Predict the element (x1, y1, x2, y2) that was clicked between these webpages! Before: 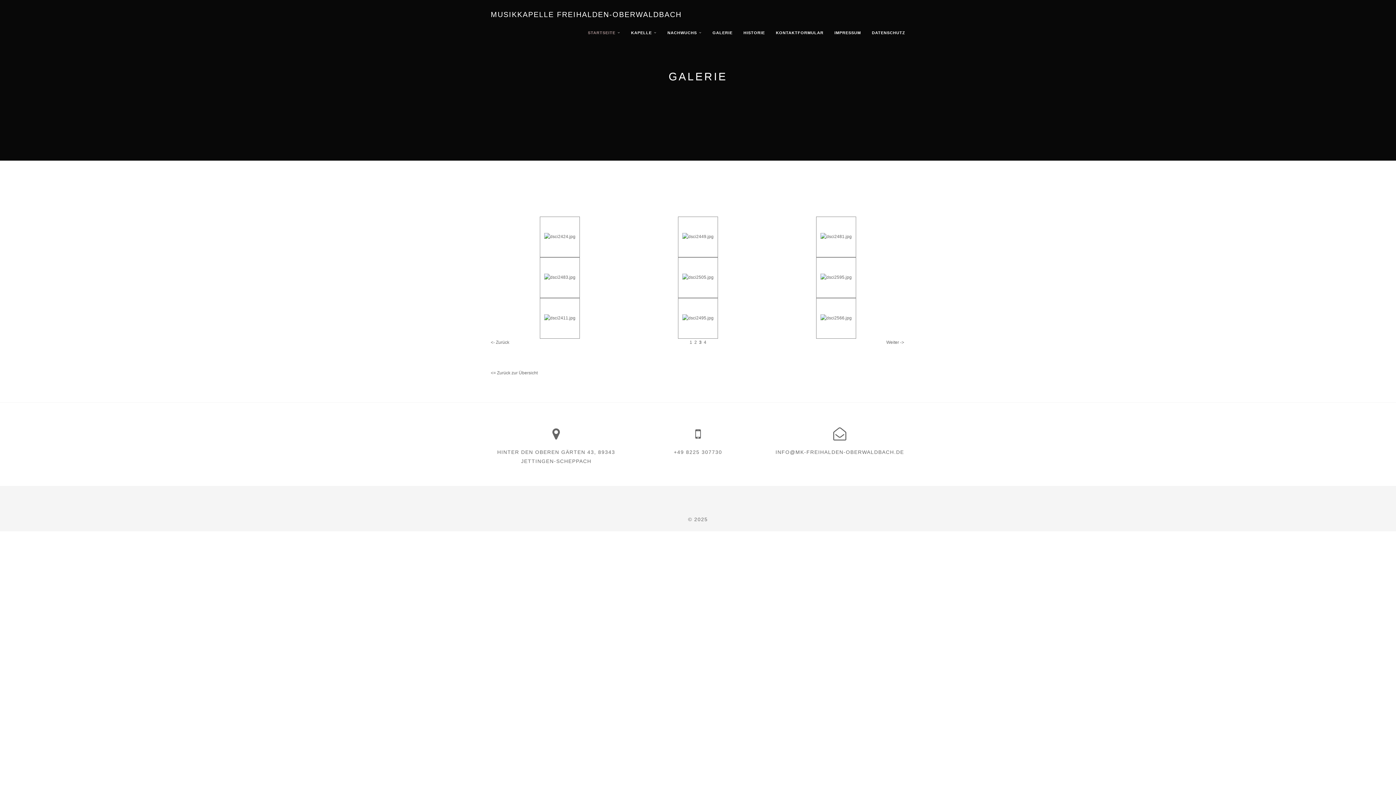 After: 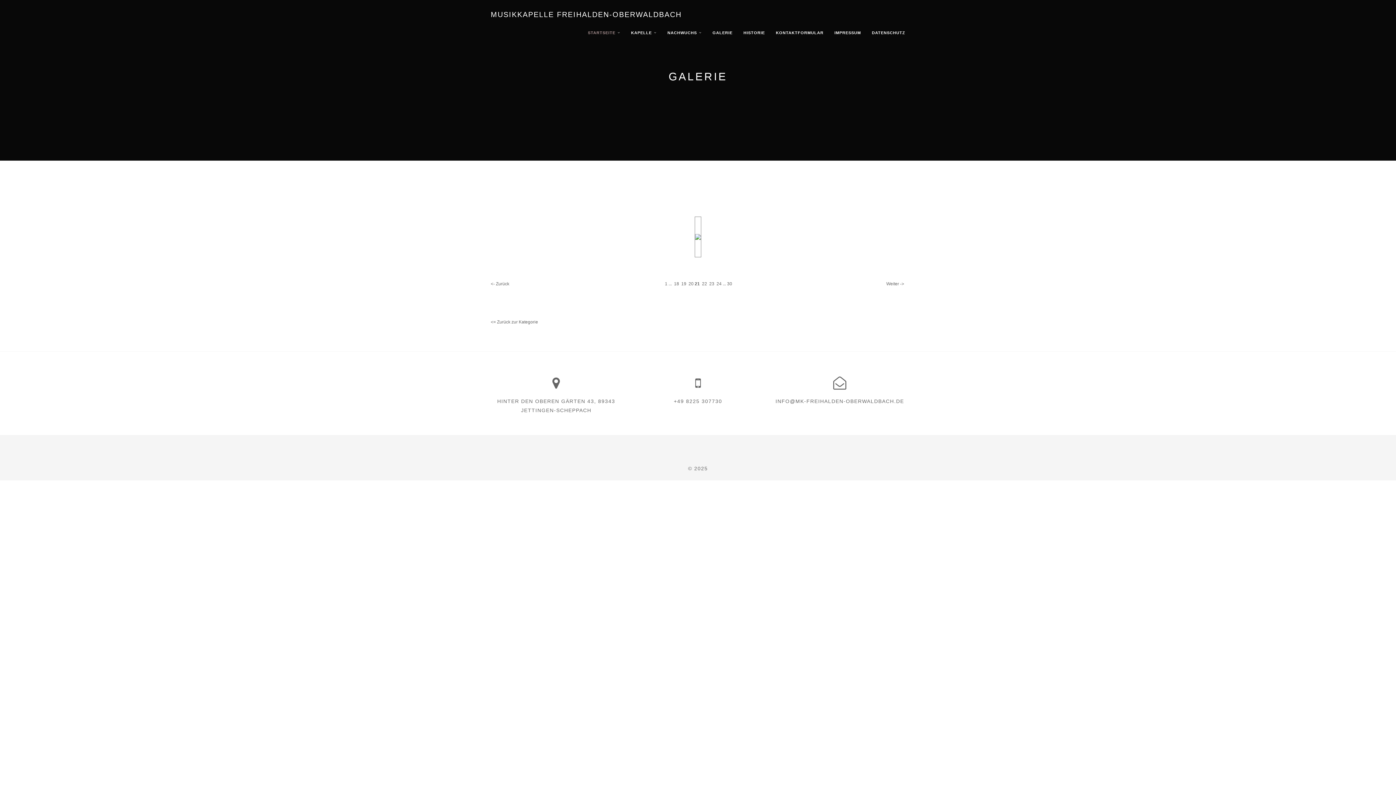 Action: bbox: (820, 234, 852, 239)